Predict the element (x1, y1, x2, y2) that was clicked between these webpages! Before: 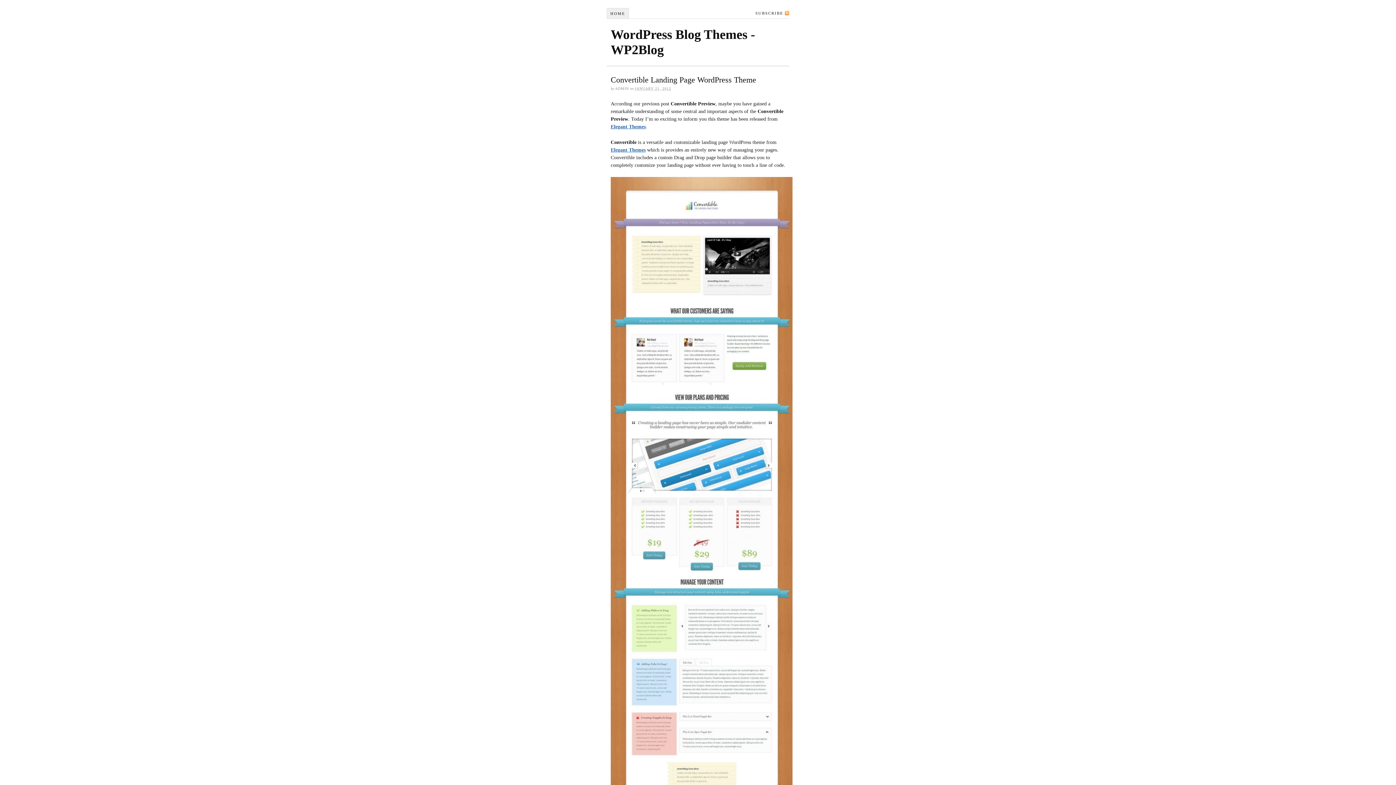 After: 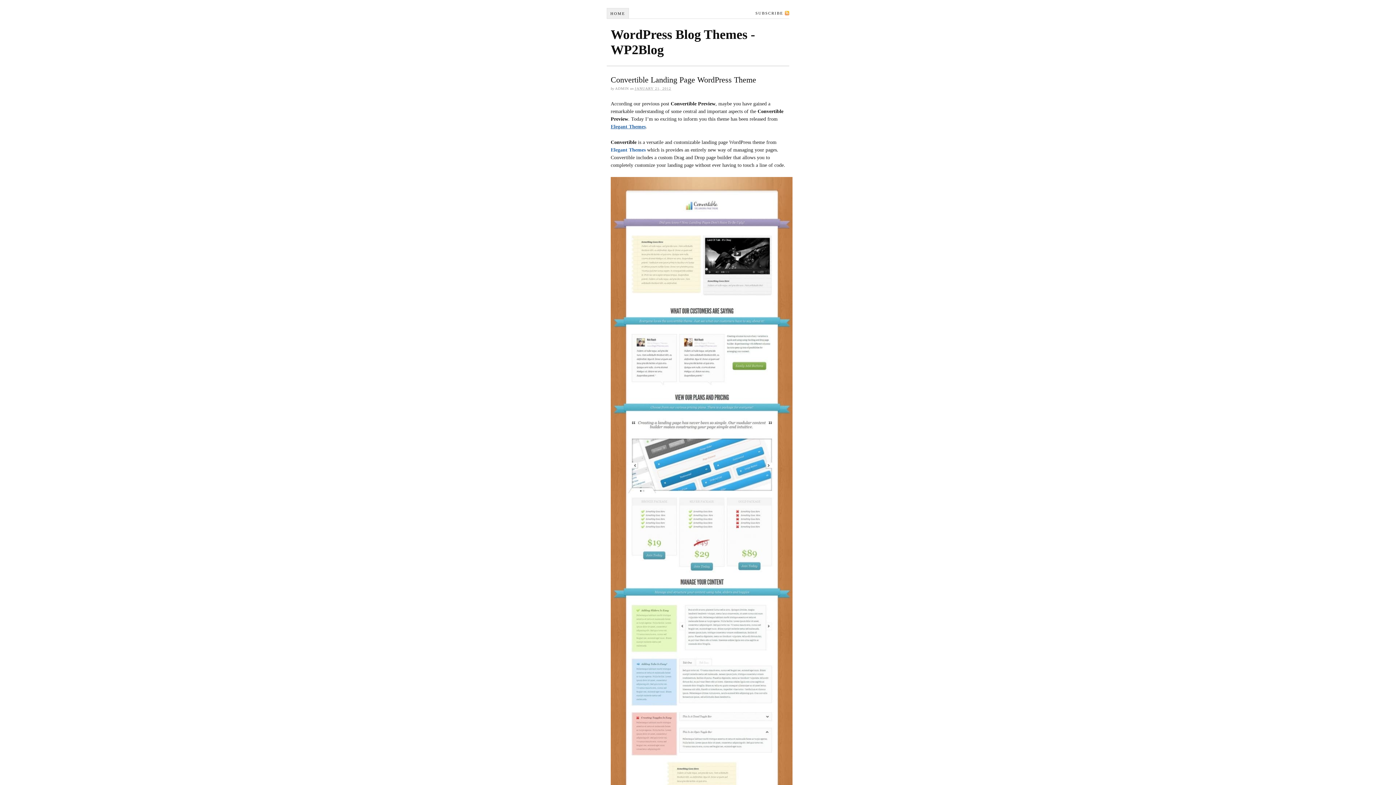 Action: bbox: (610, 147, 645, 152) label: Elegant Themes